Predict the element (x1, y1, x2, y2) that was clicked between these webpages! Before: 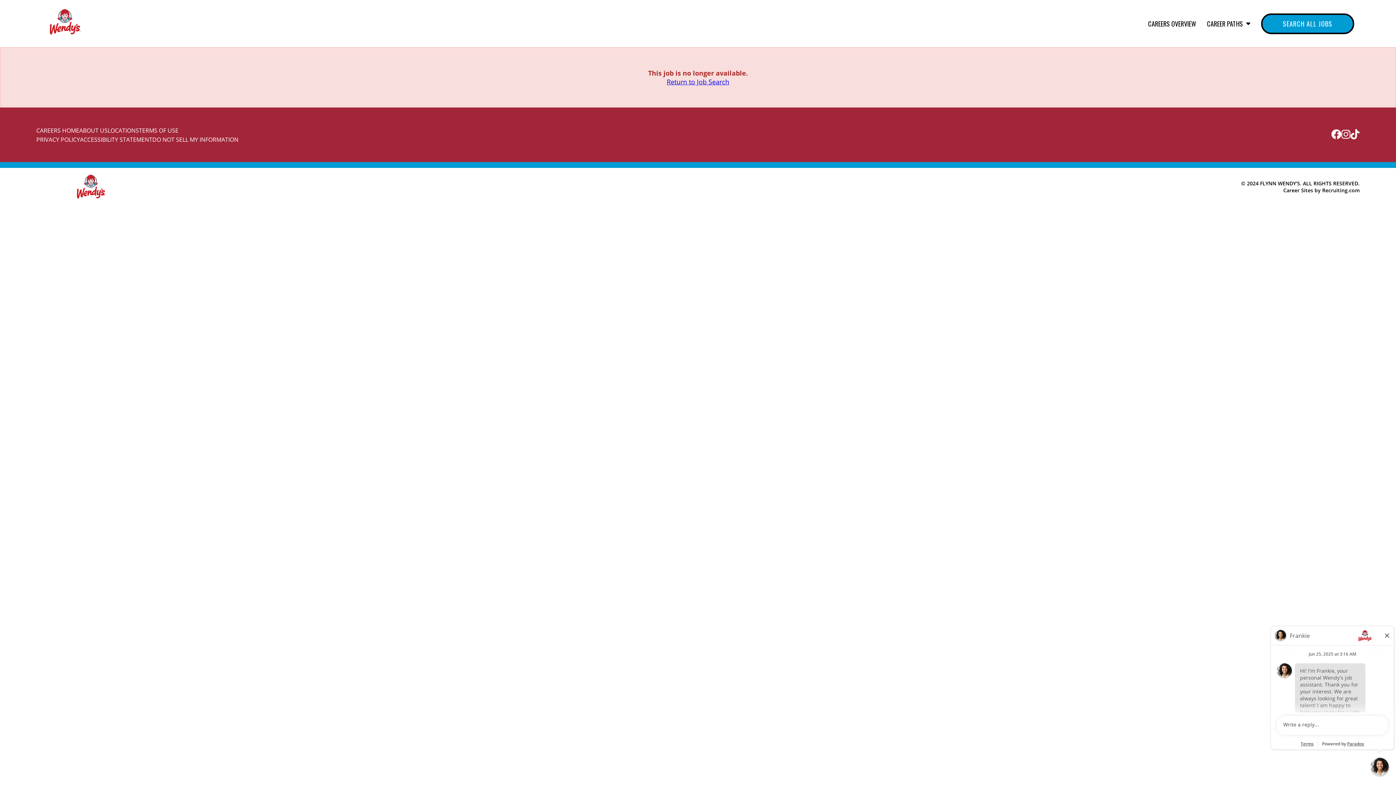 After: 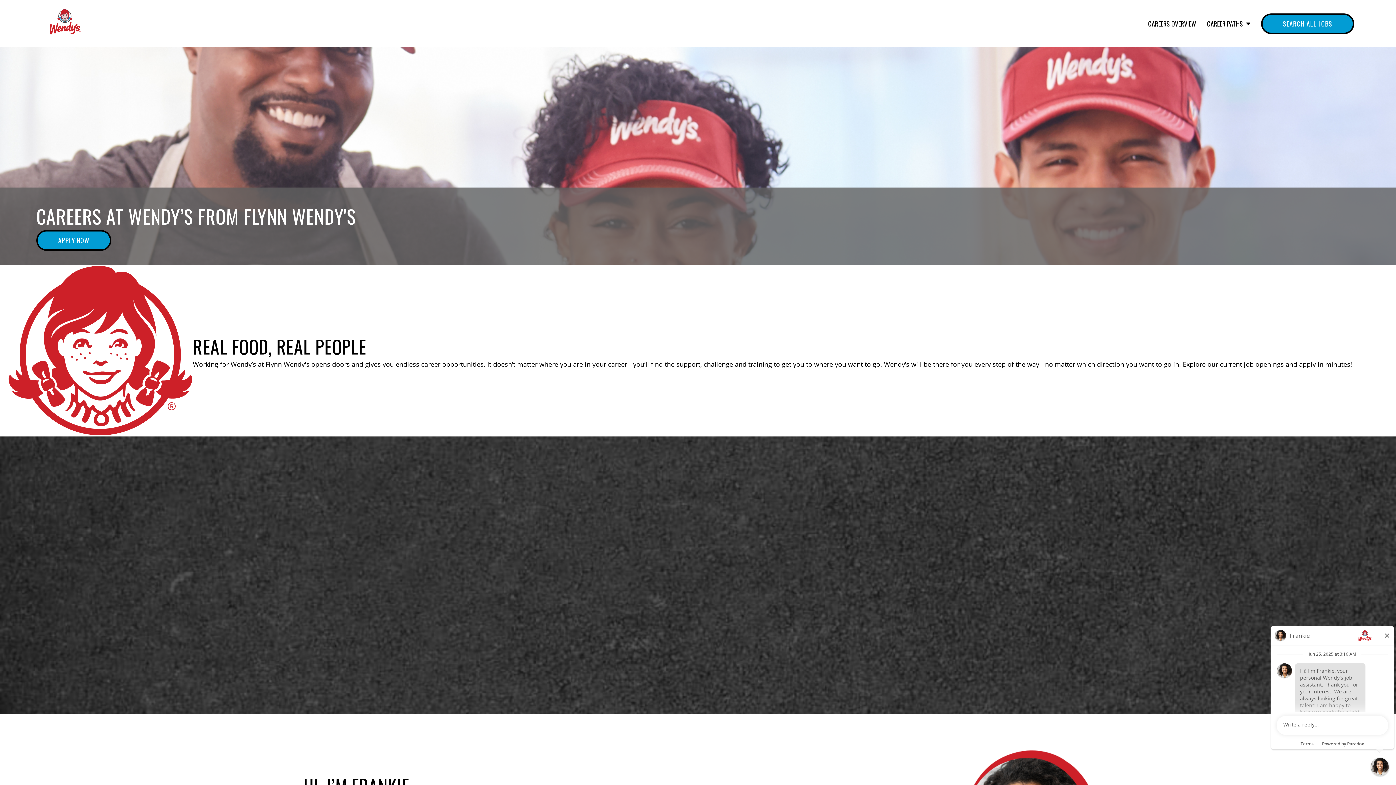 Action: label: CAREERS HOME bbox: (36, 126, 79, 134)